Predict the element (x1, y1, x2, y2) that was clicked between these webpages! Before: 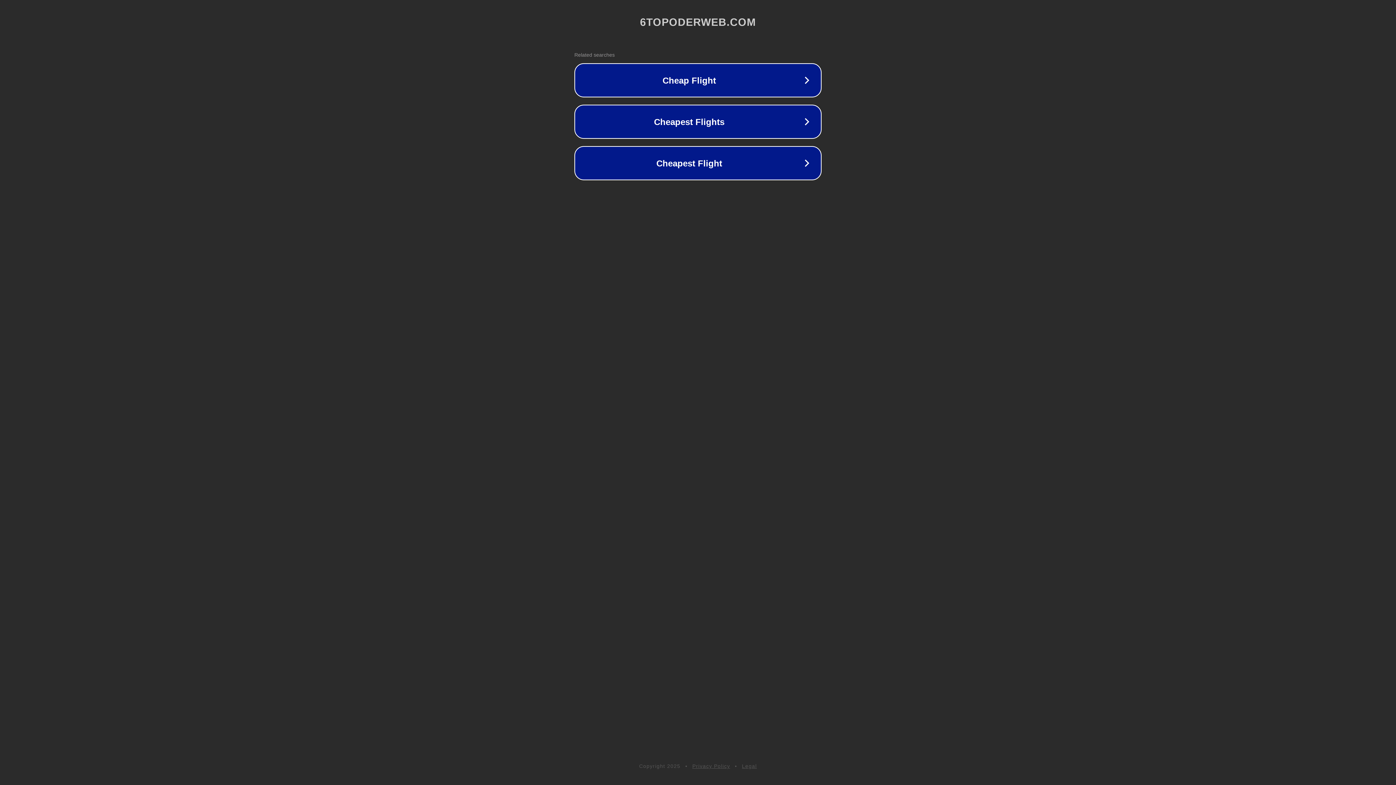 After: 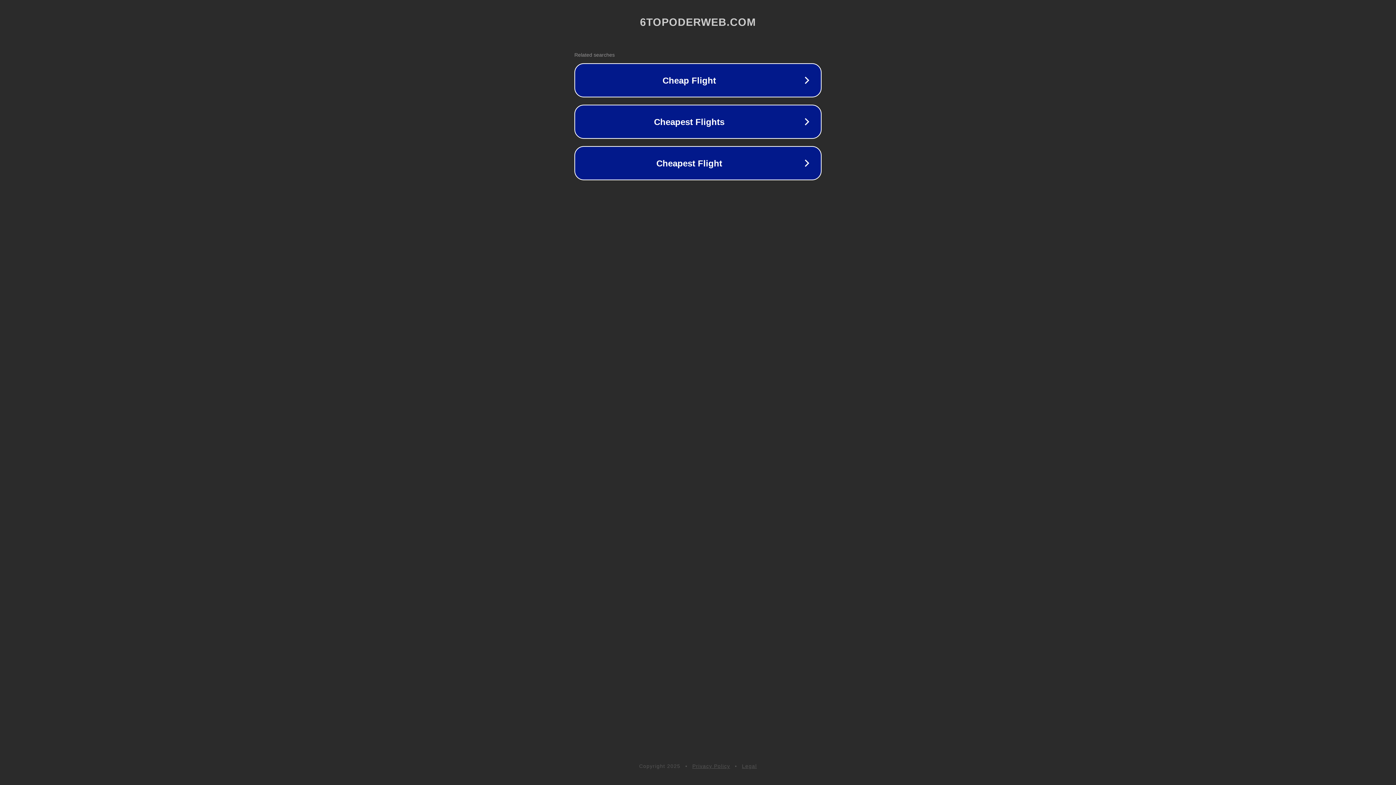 Action: label: Privacy Policy bbox: (692, 763, 730, 769)